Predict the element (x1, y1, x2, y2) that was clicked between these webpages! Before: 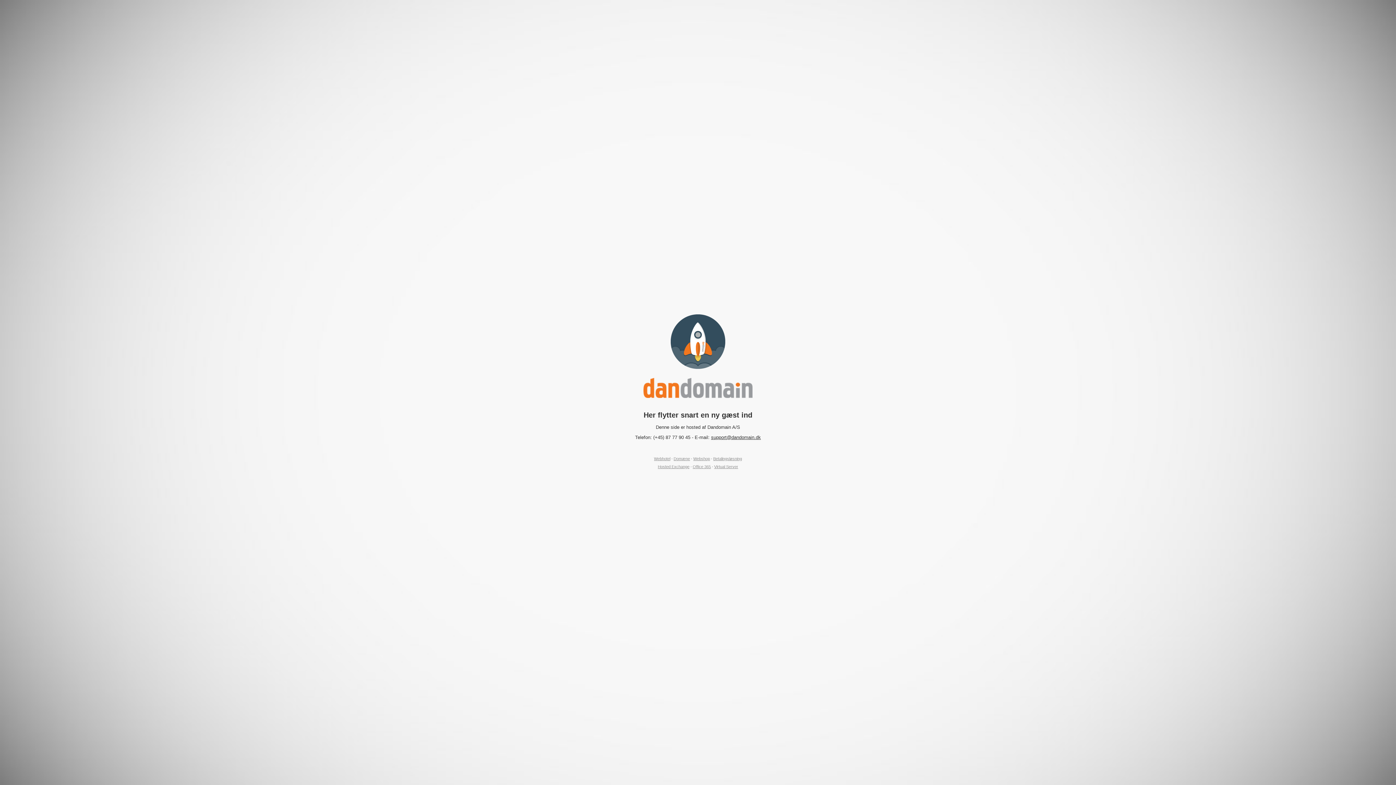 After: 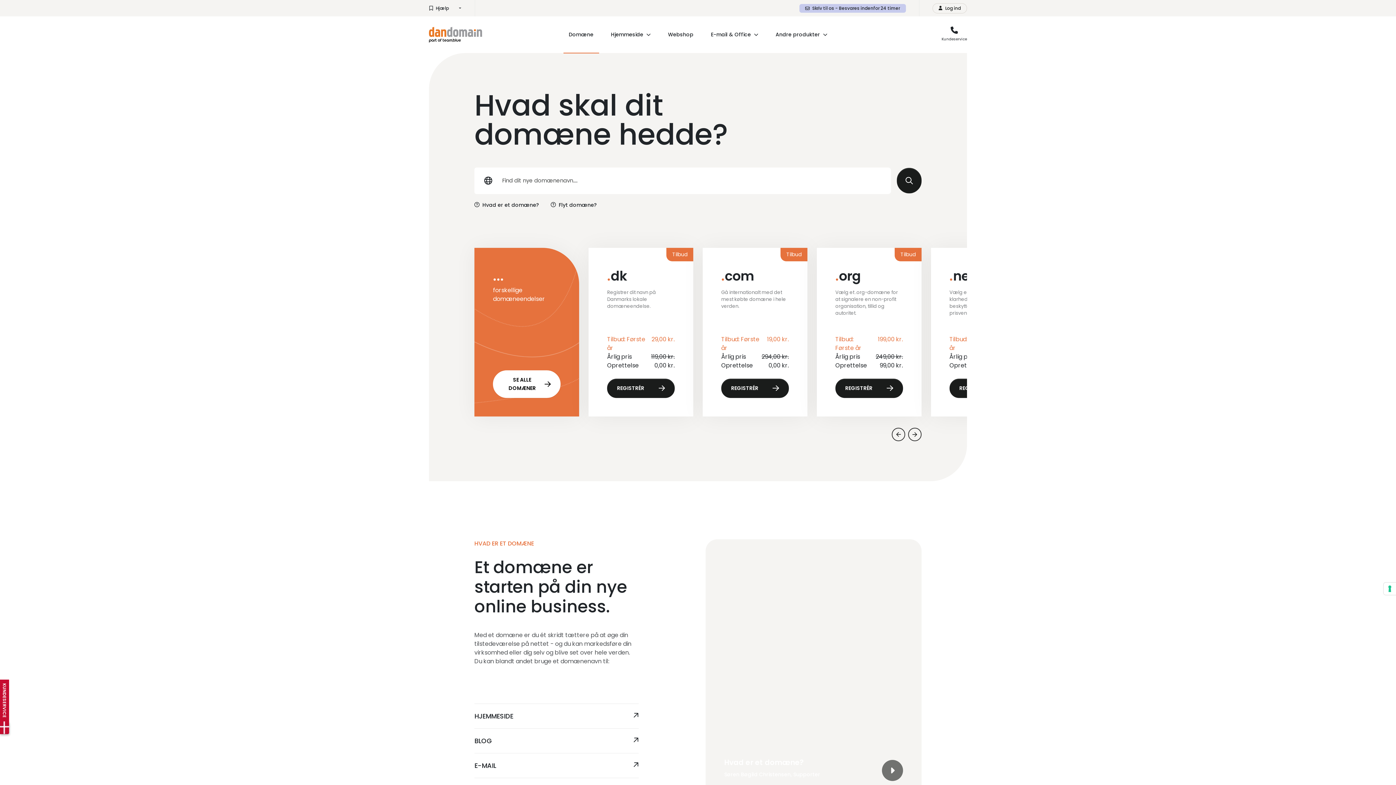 Action: label: Domæne bbox: (673, 456, 690, 461)